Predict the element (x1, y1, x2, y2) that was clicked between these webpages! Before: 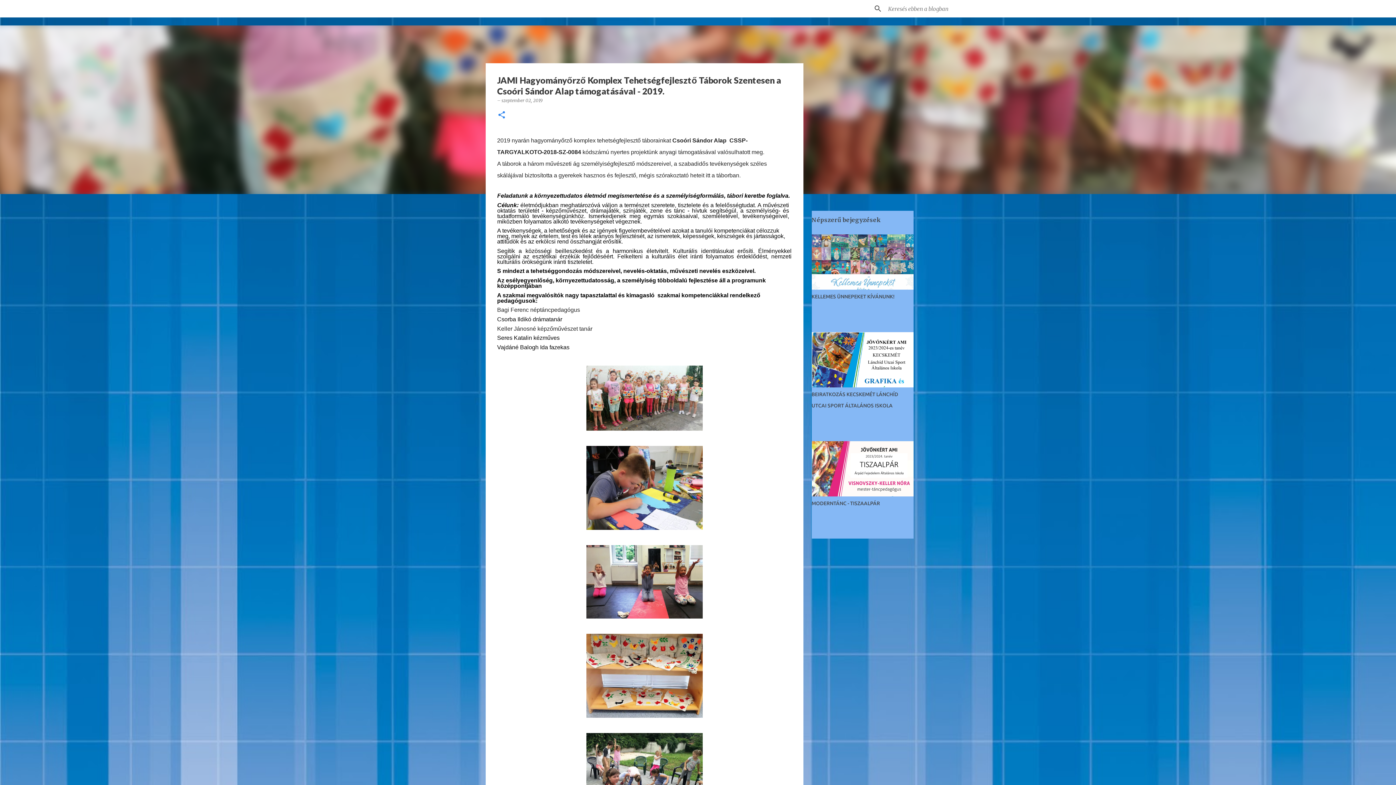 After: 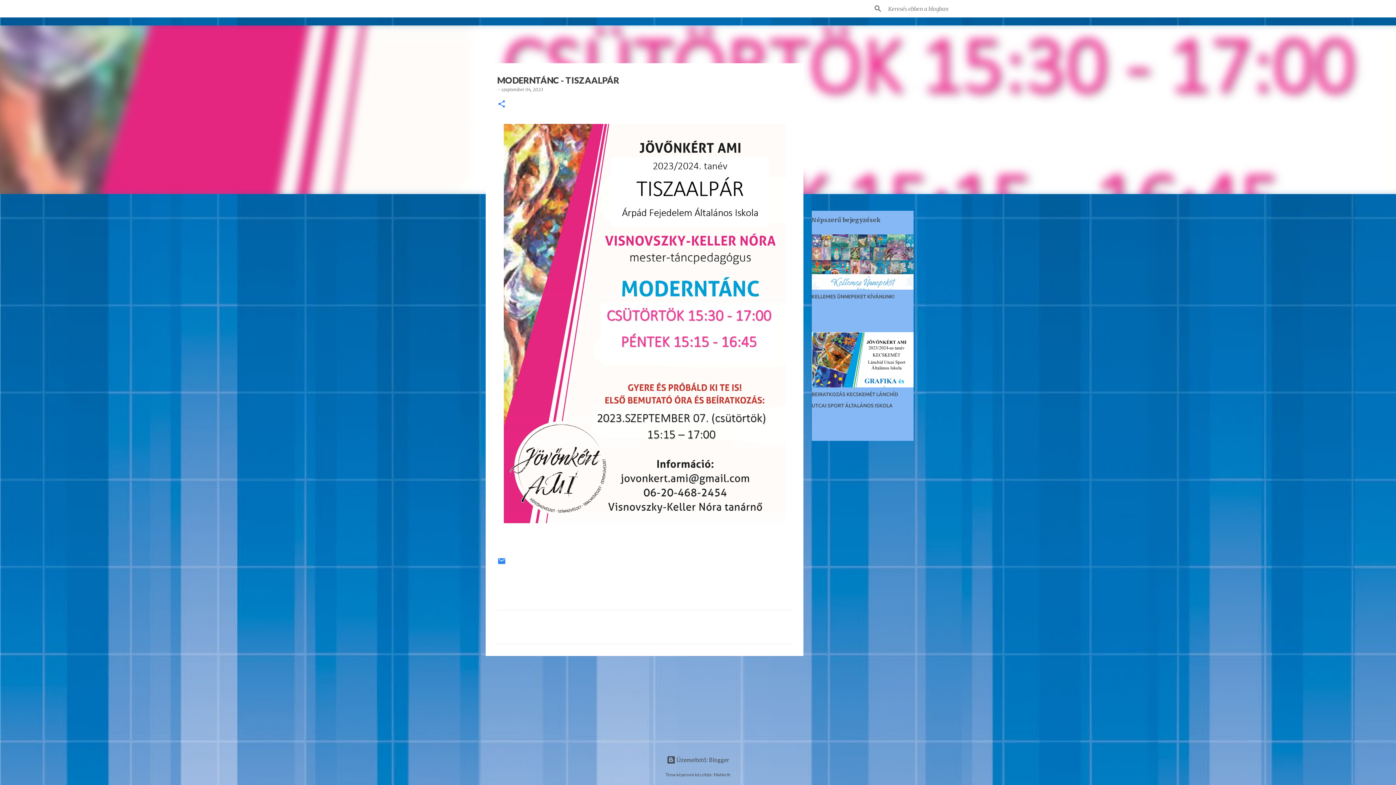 Action: label: MODERNTÁNC - TISZAALPÁR bbox: (811, 500, 880, 506)